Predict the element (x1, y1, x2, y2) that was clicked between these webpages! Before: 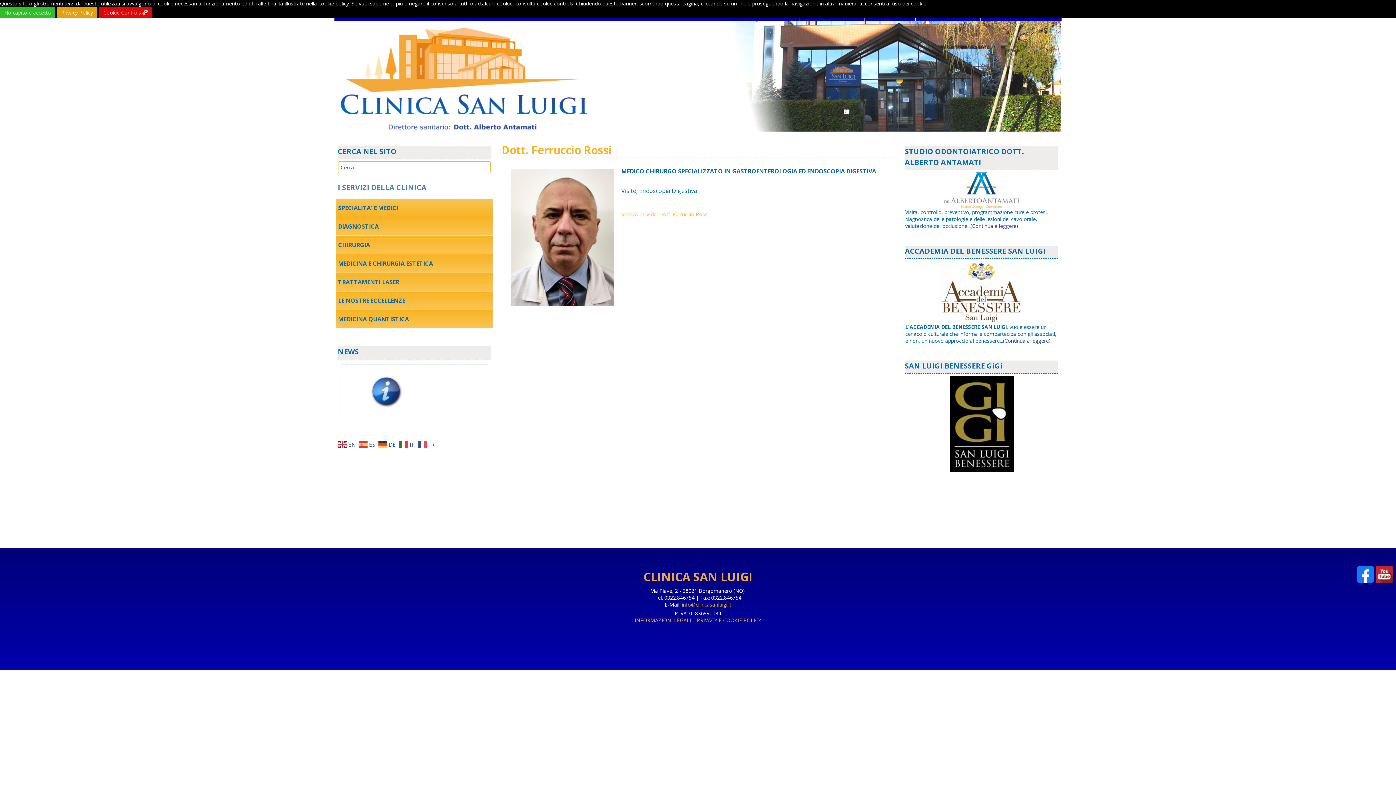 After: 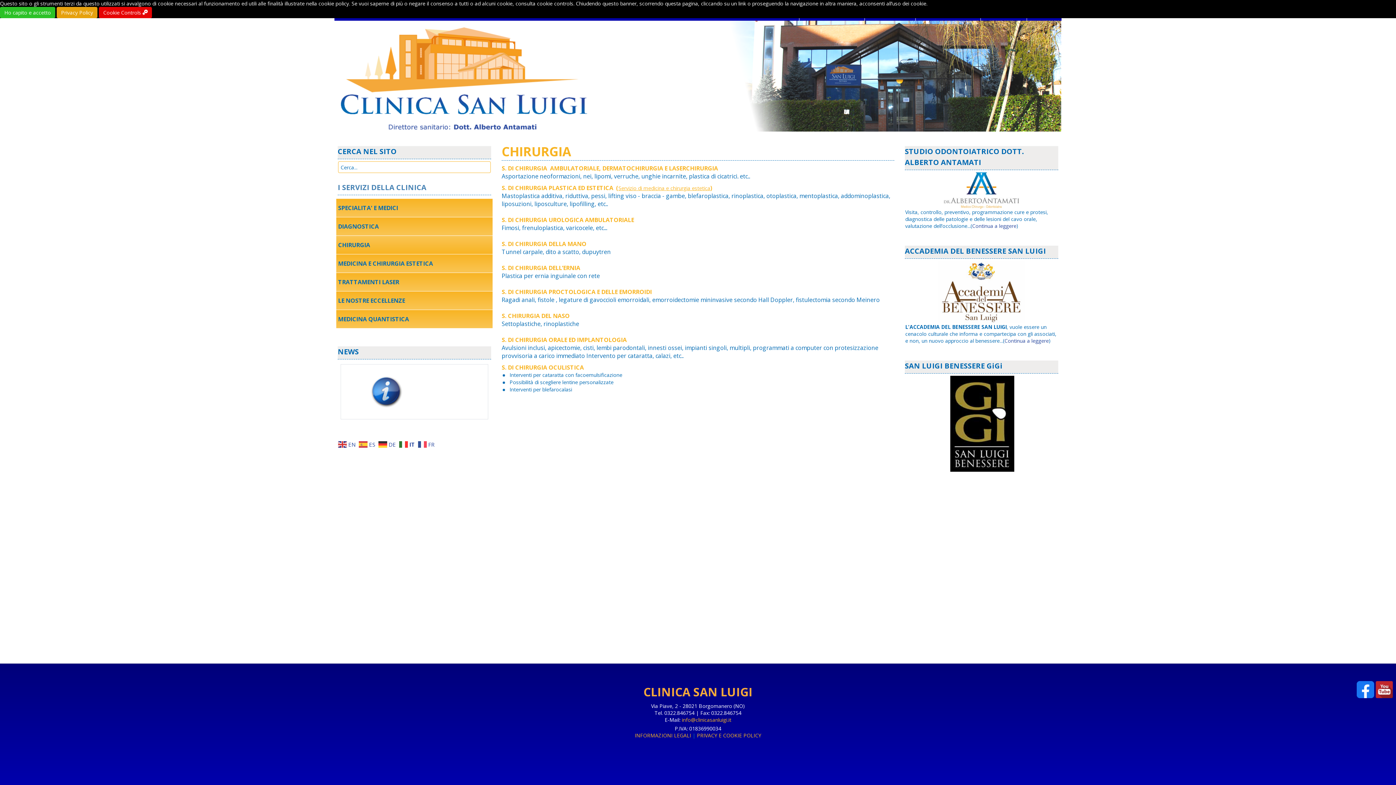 Action: label: CHIRURGIA bbox: (336, 236, 492, 254)